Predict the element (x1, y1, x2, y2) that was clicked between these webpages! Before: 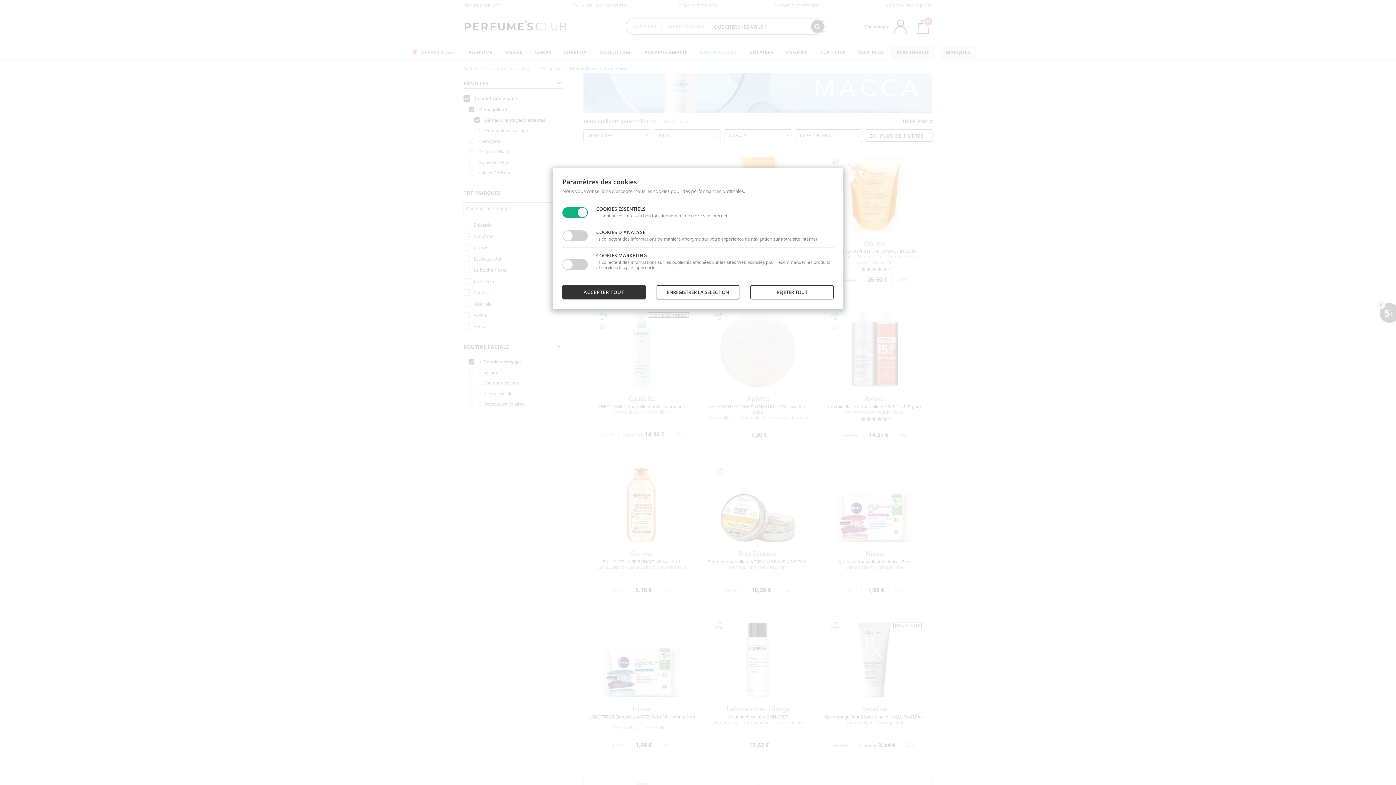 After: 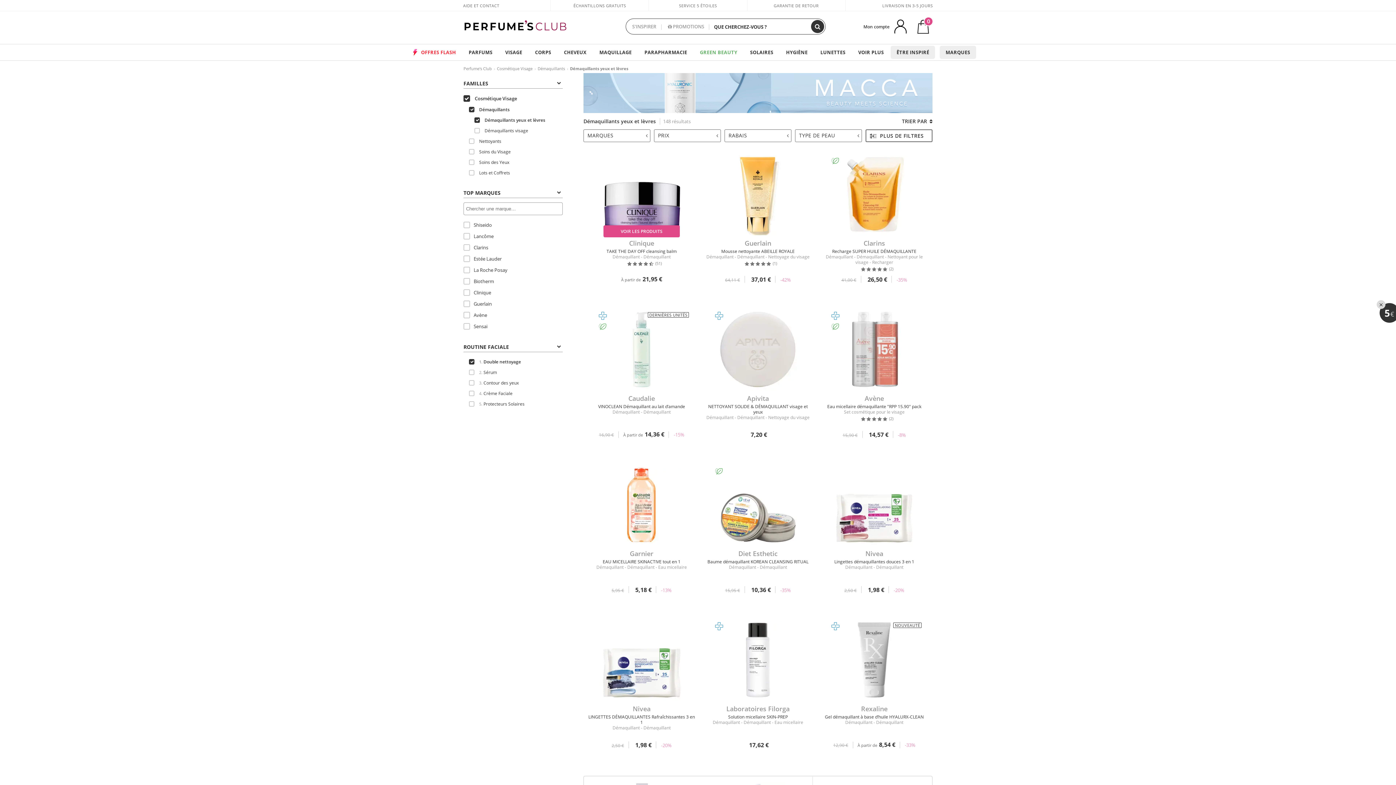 Action: label: ACCEPTER TOUT bbox: (562, 285, 645, 299)